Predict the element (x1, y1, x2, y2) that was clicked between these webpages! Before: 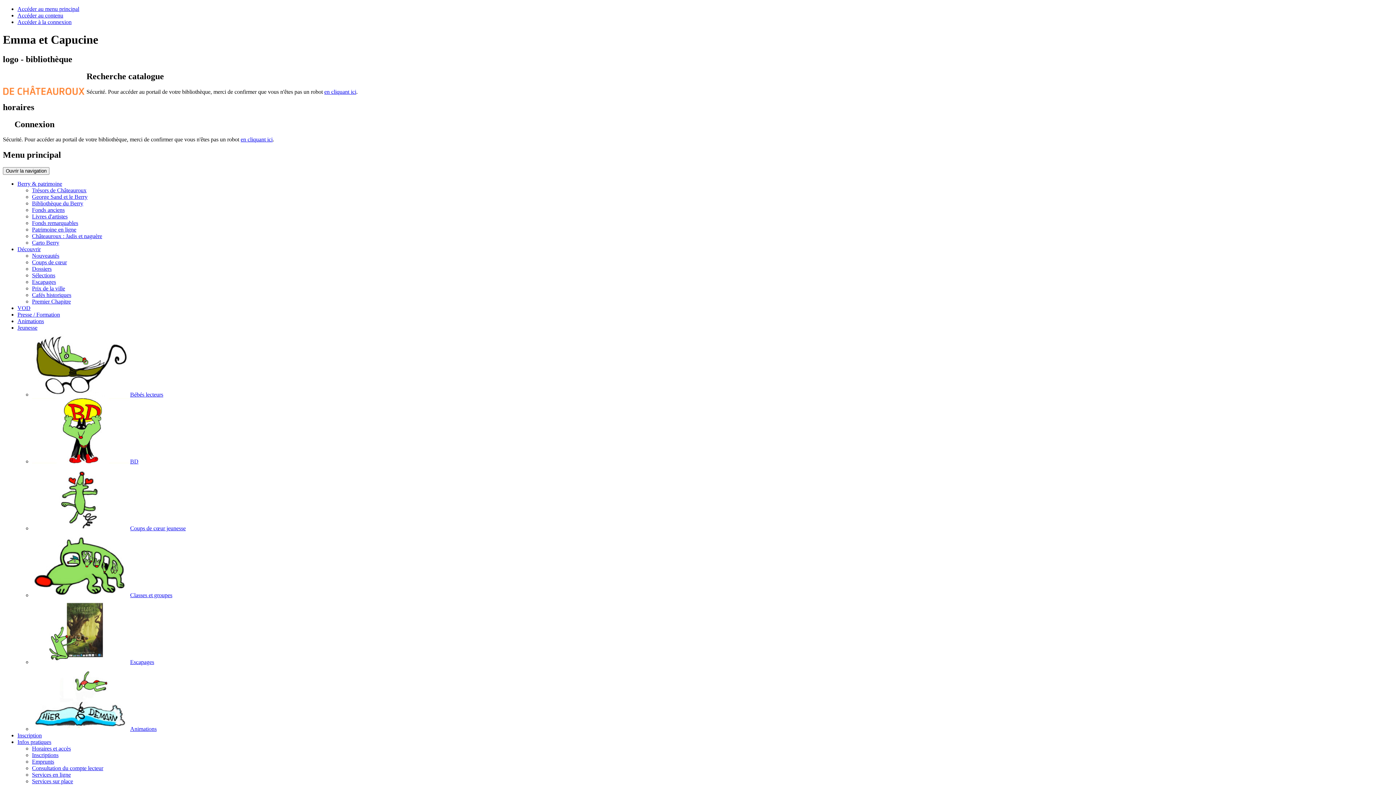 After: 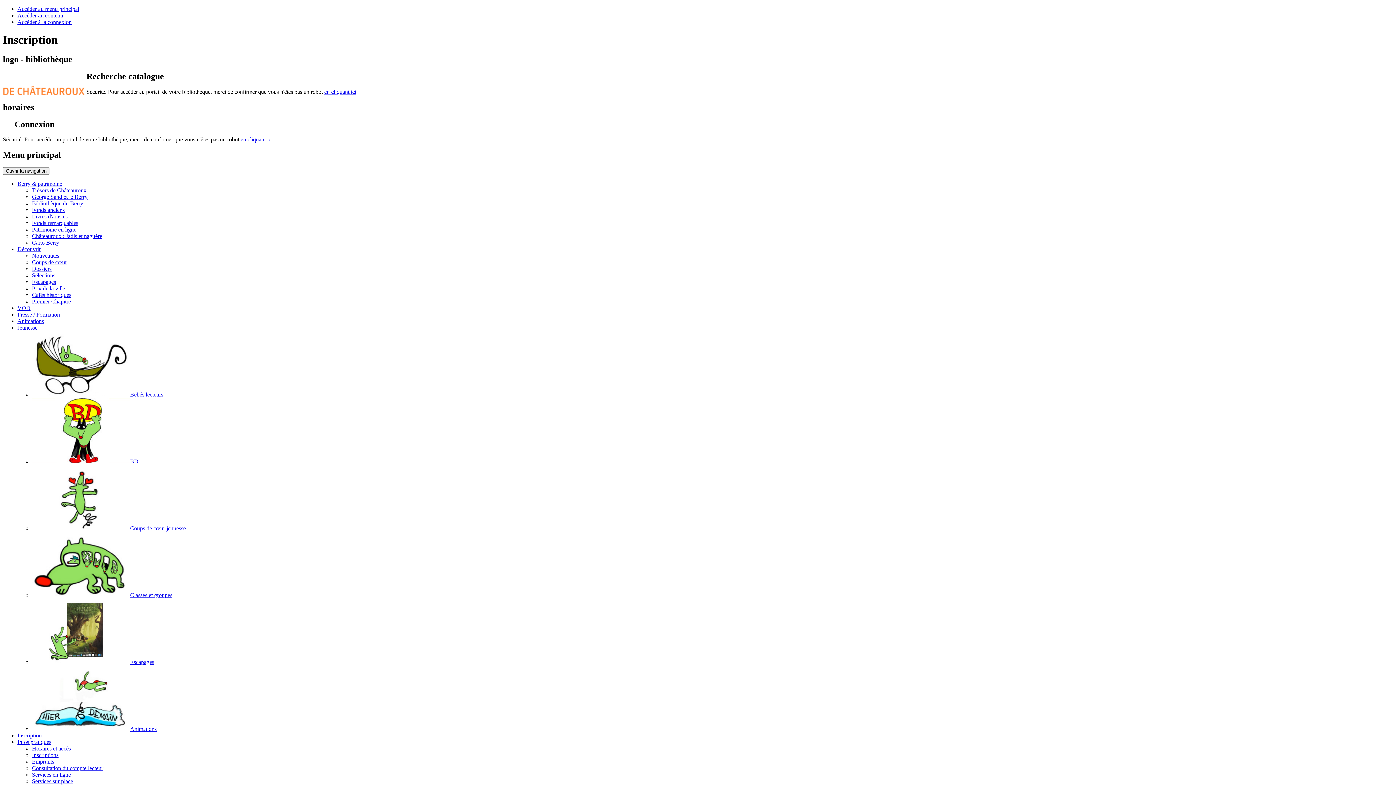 Action: label: Inscription bbox: (17, 732, 41, 738)